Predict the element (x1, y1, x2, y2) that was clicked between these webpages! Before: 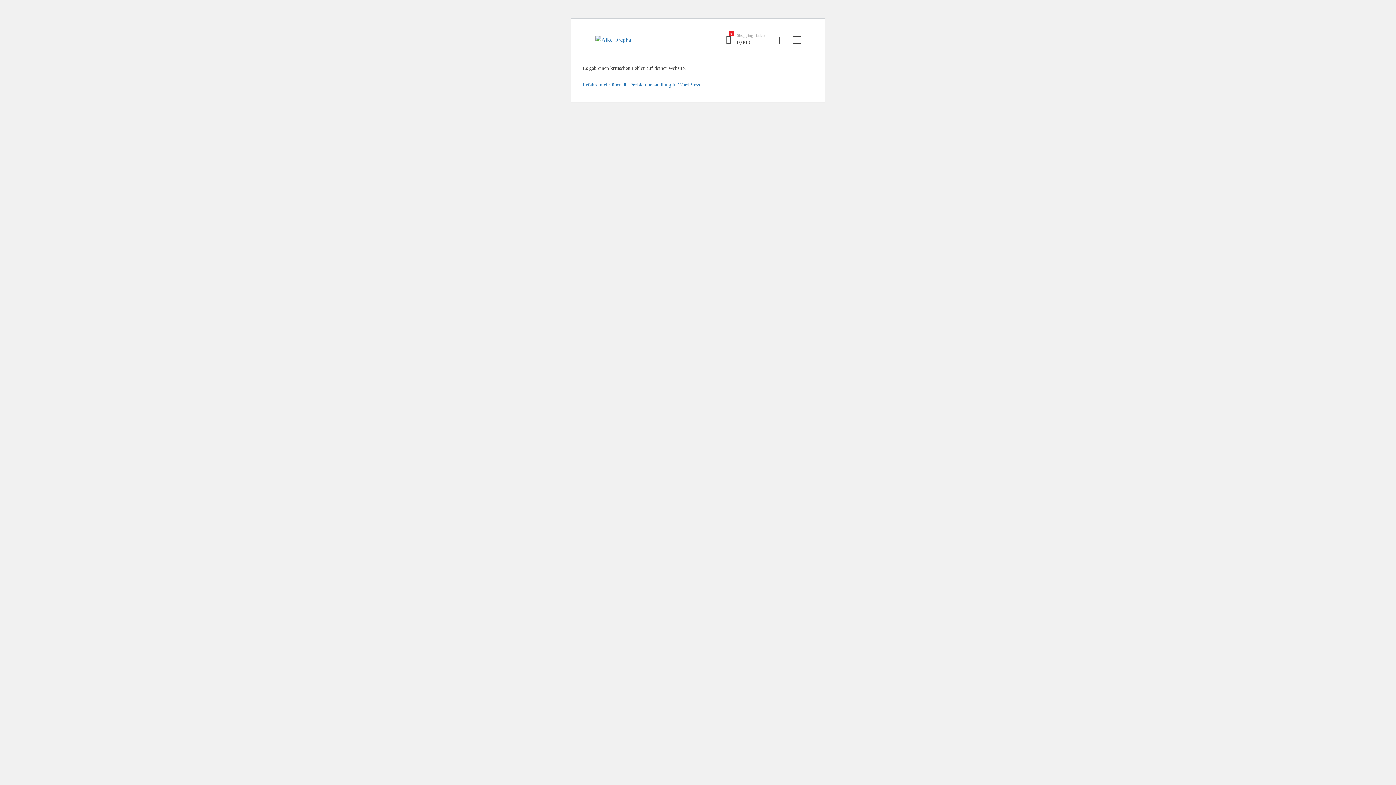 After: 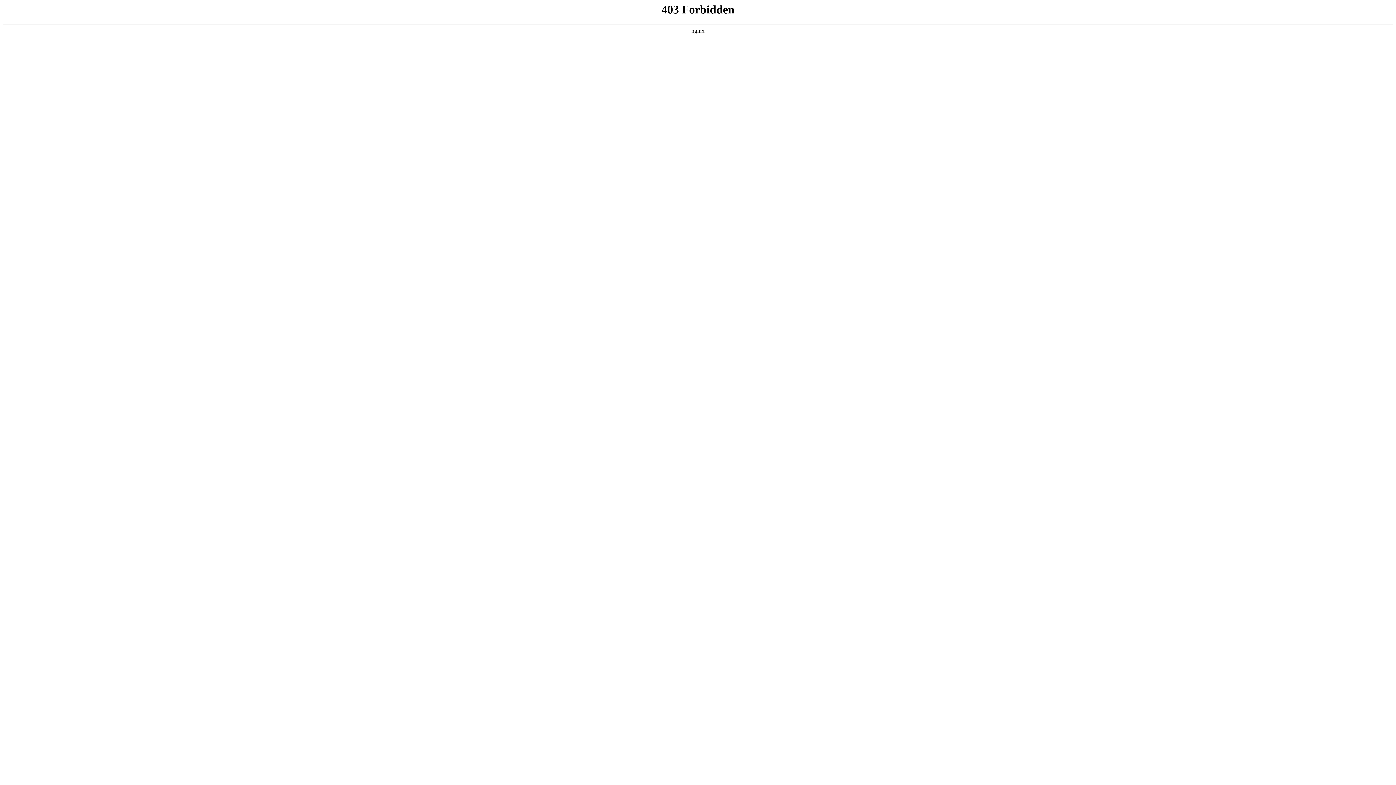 Action: label: Erfahre mehr über die Problembehandlung in WordPress. bbox: (582, 82, 701, 87)